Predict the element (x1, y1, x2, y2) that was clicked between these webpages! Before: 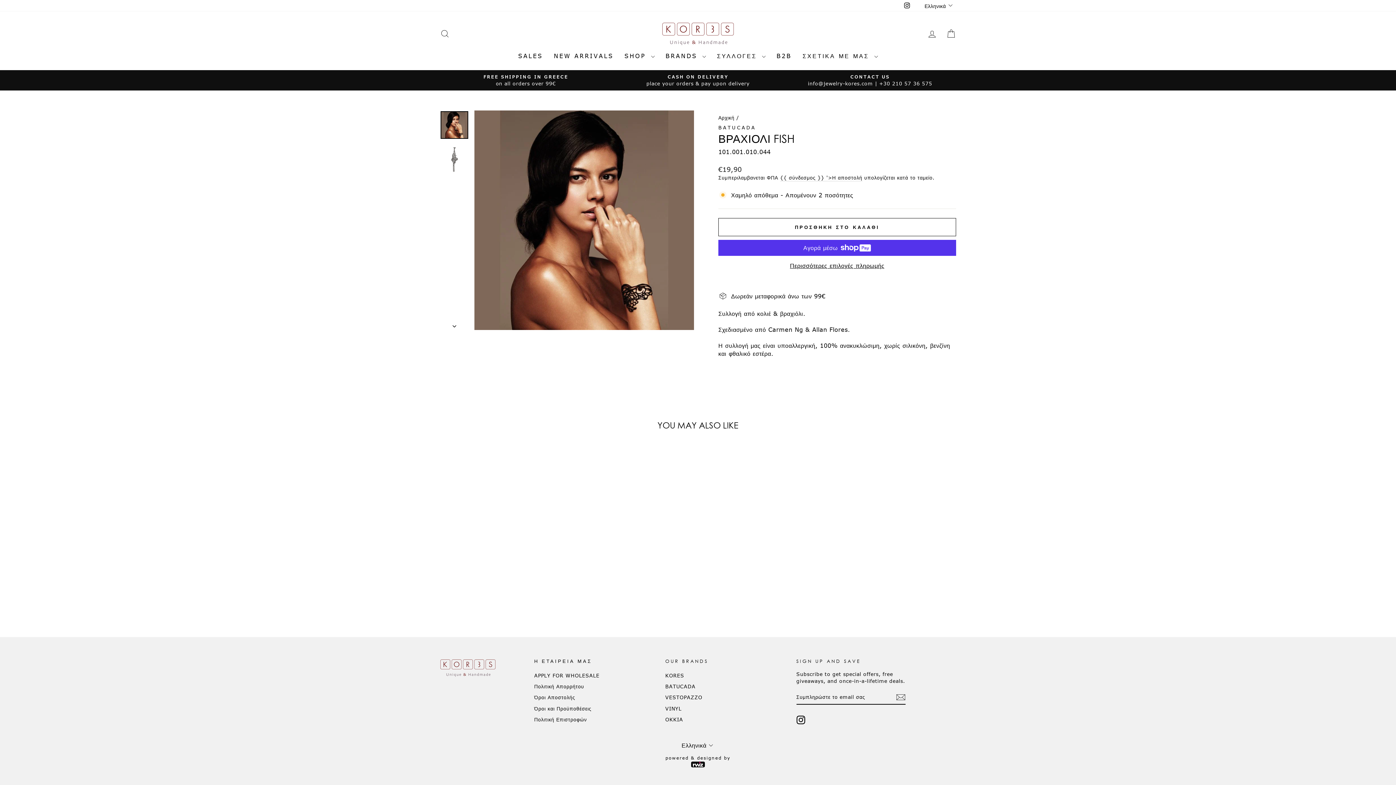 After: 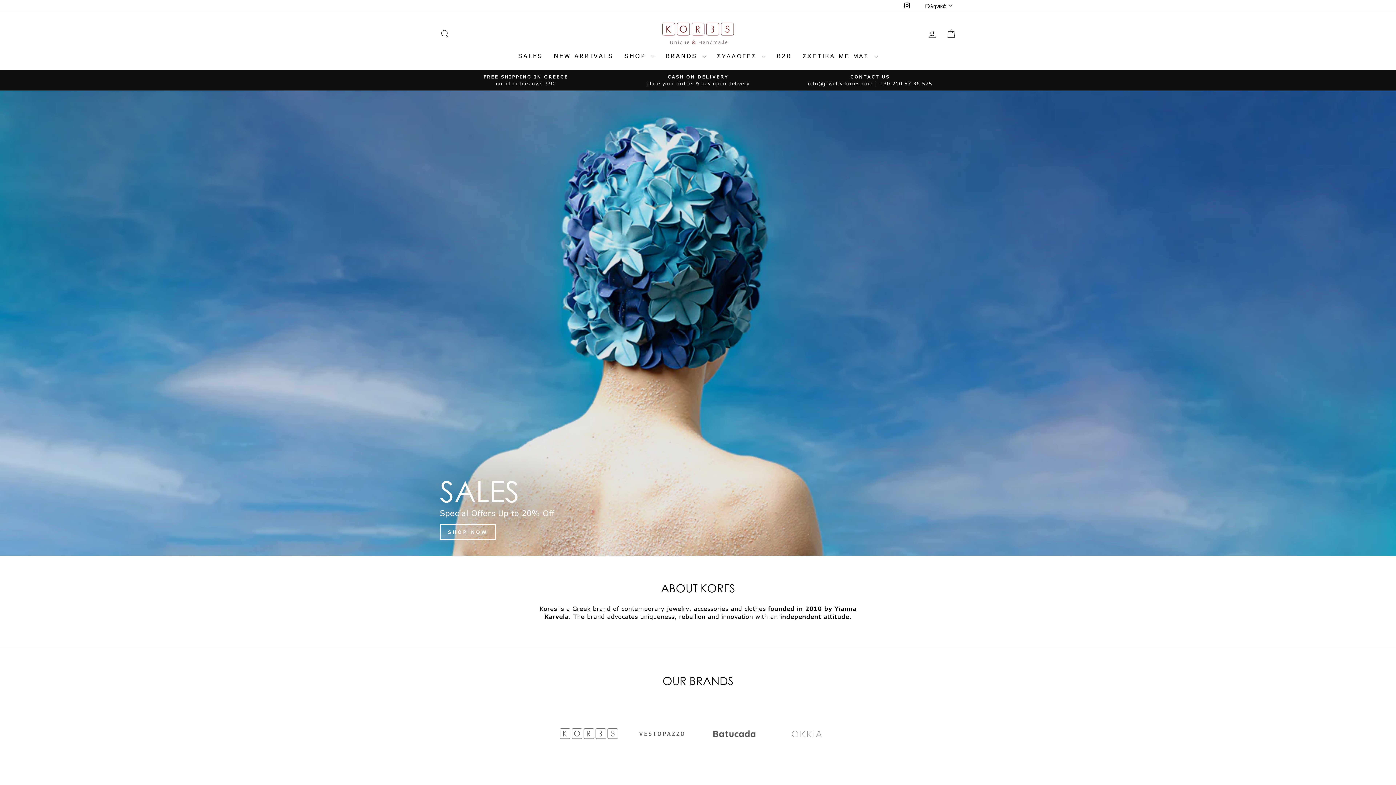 Action: bbox: (661, 22, 734, 45)